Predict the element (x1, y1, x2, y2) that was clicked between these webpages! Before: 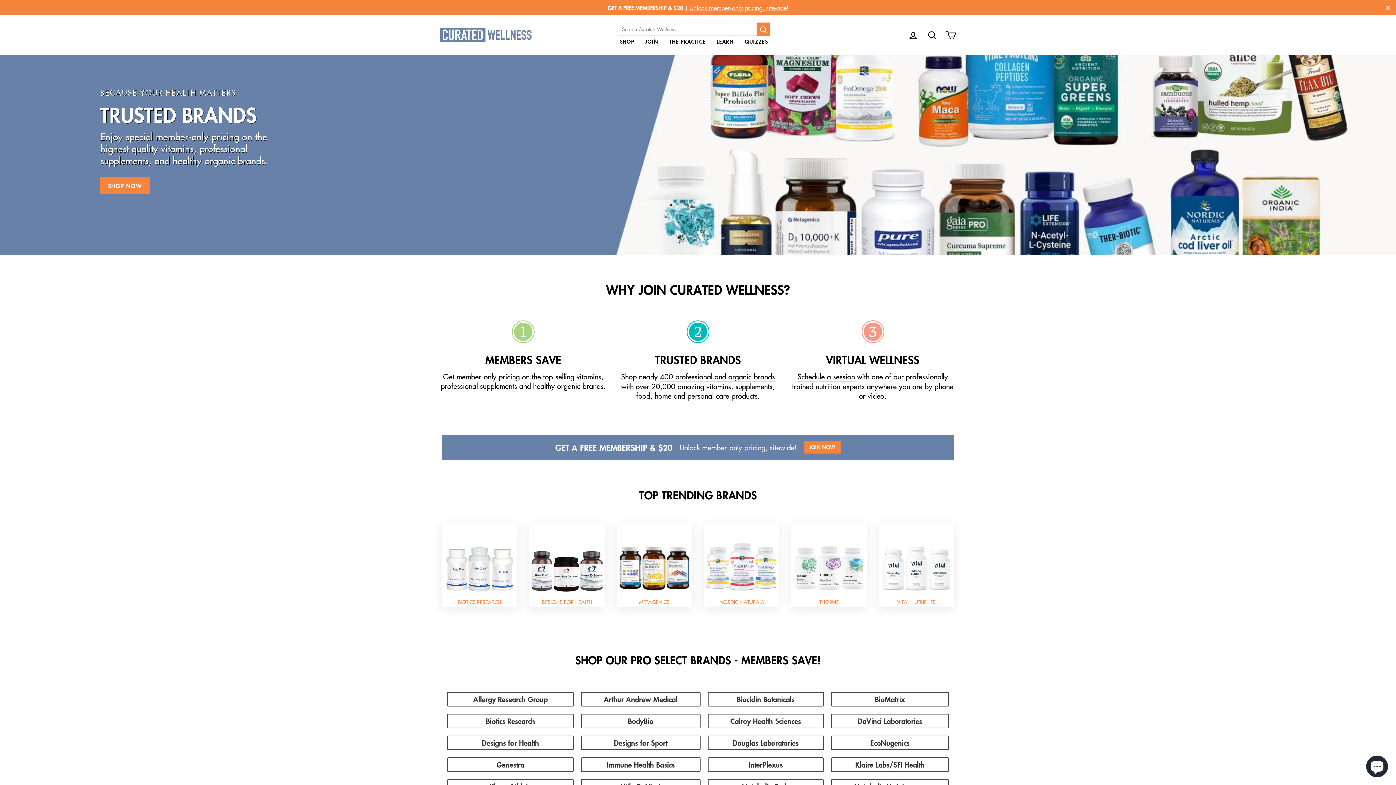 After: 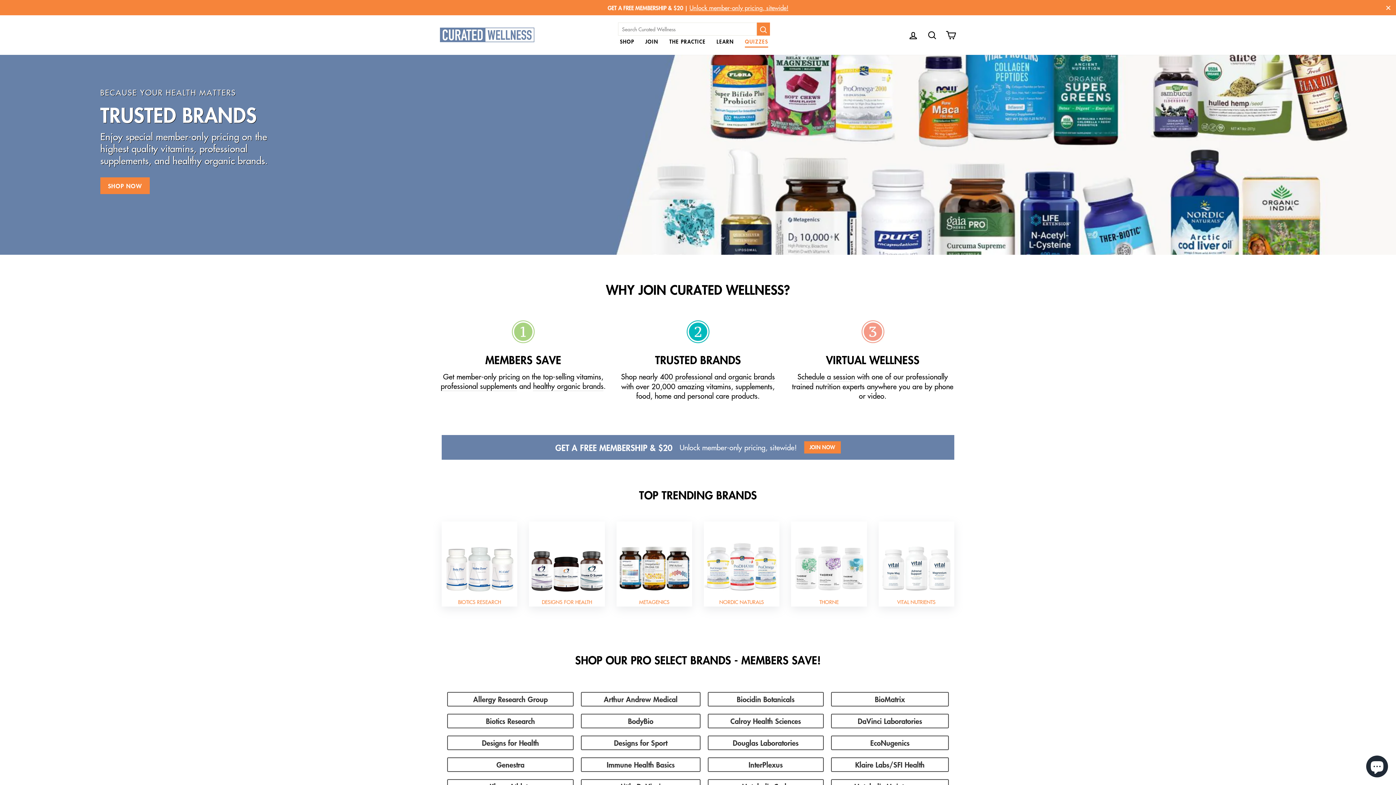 Action: bbox: (739, 35, 773, 47) label: QUIZZES